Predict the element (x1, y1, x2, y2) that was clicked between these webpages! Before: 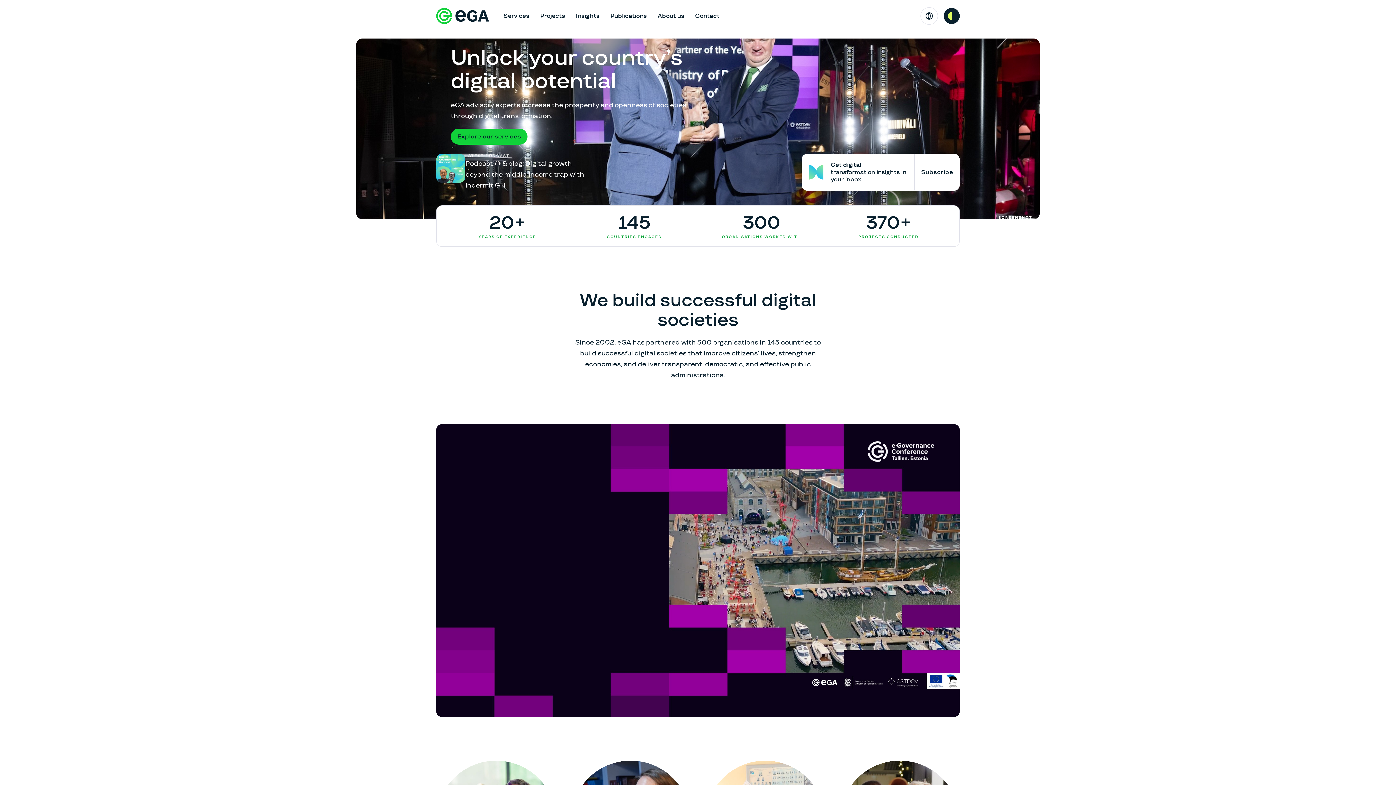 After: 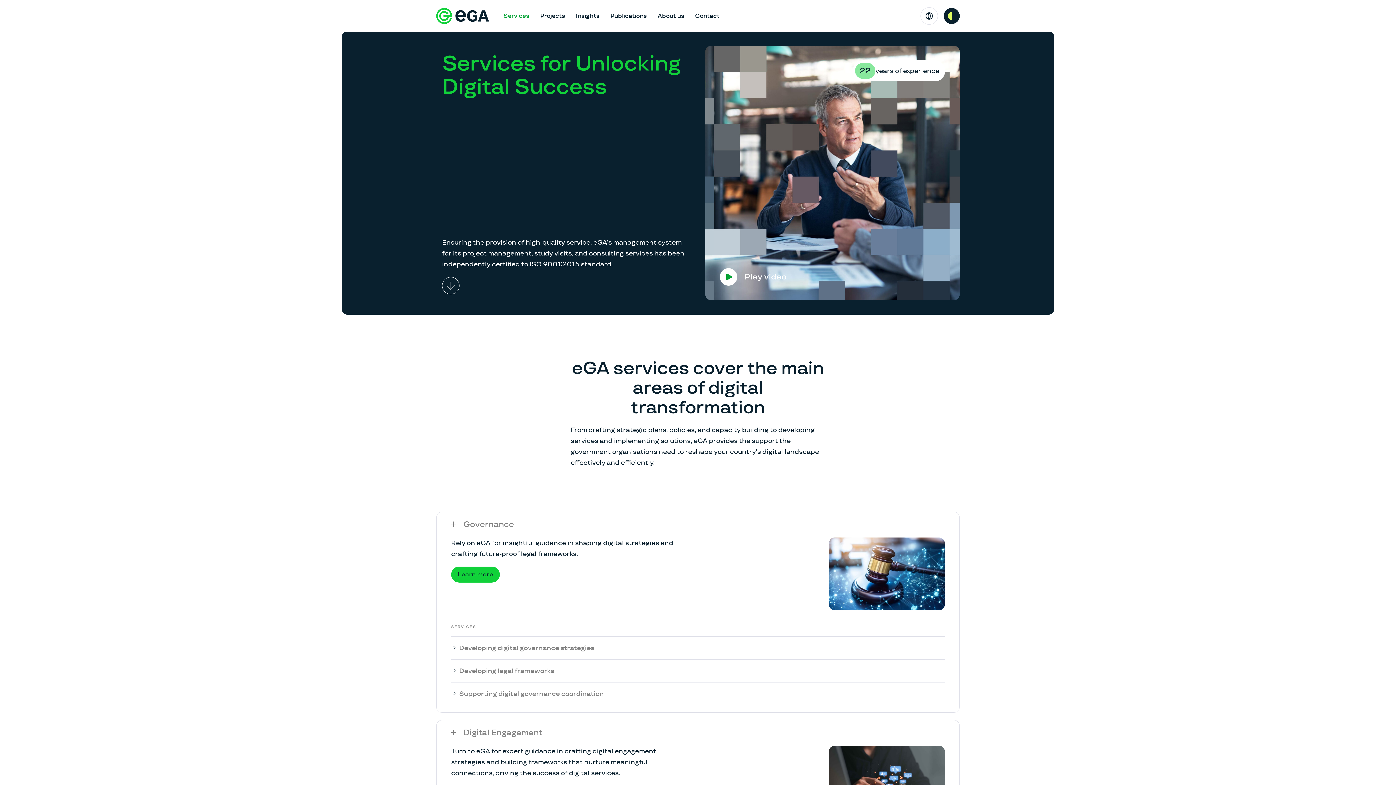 Action: label: Services bbox: (498, 7, 534, 24)